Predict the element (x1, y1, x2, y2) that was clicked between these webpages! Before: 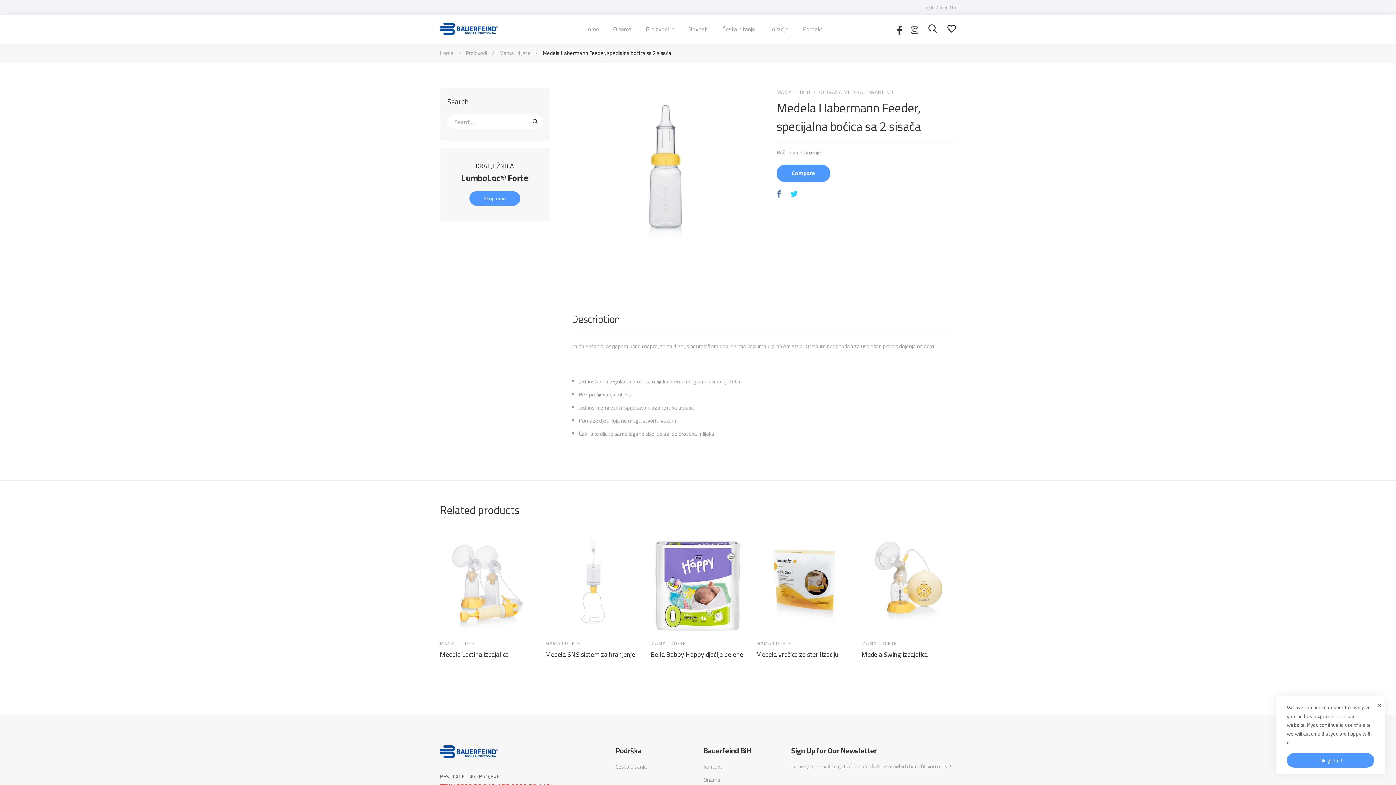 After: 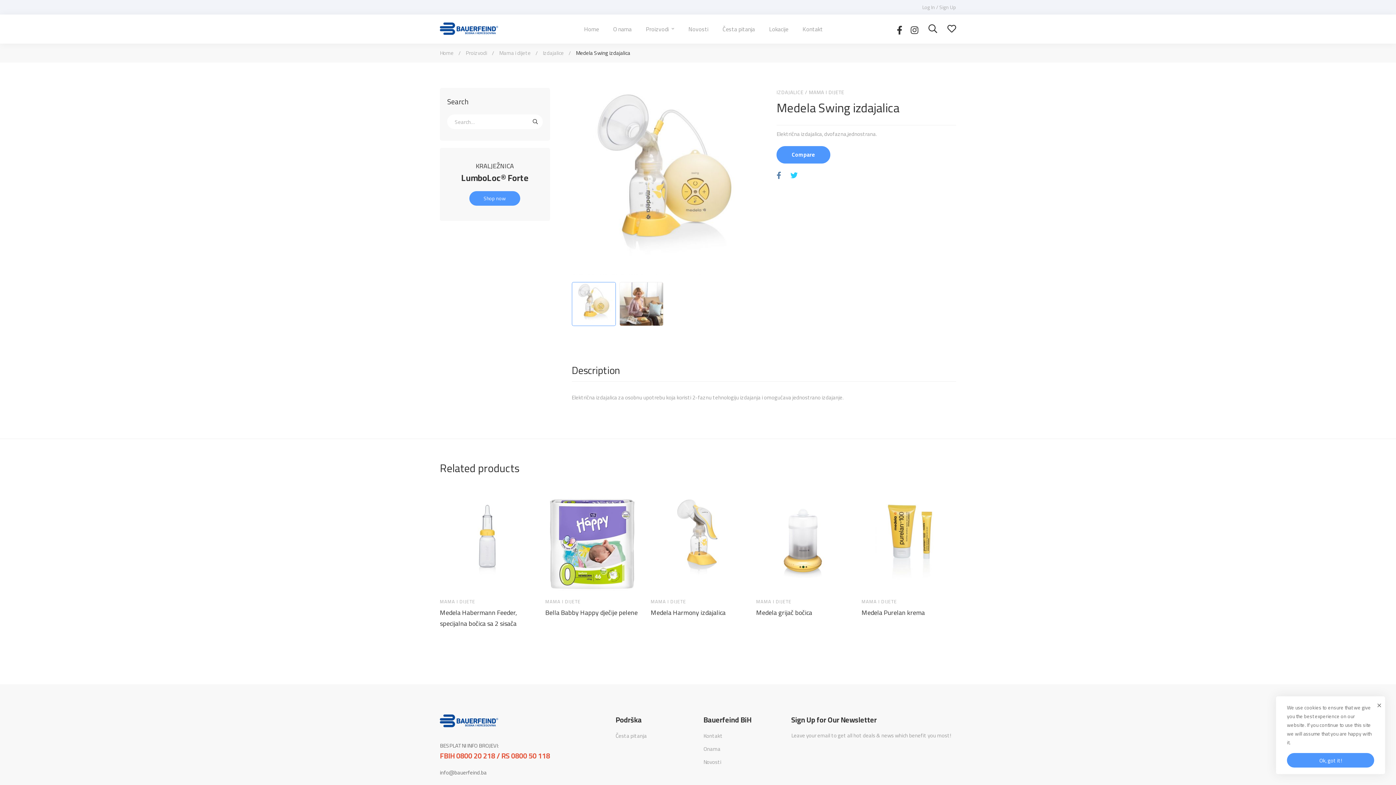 Action: bbox: (861, 538, 956, 632)